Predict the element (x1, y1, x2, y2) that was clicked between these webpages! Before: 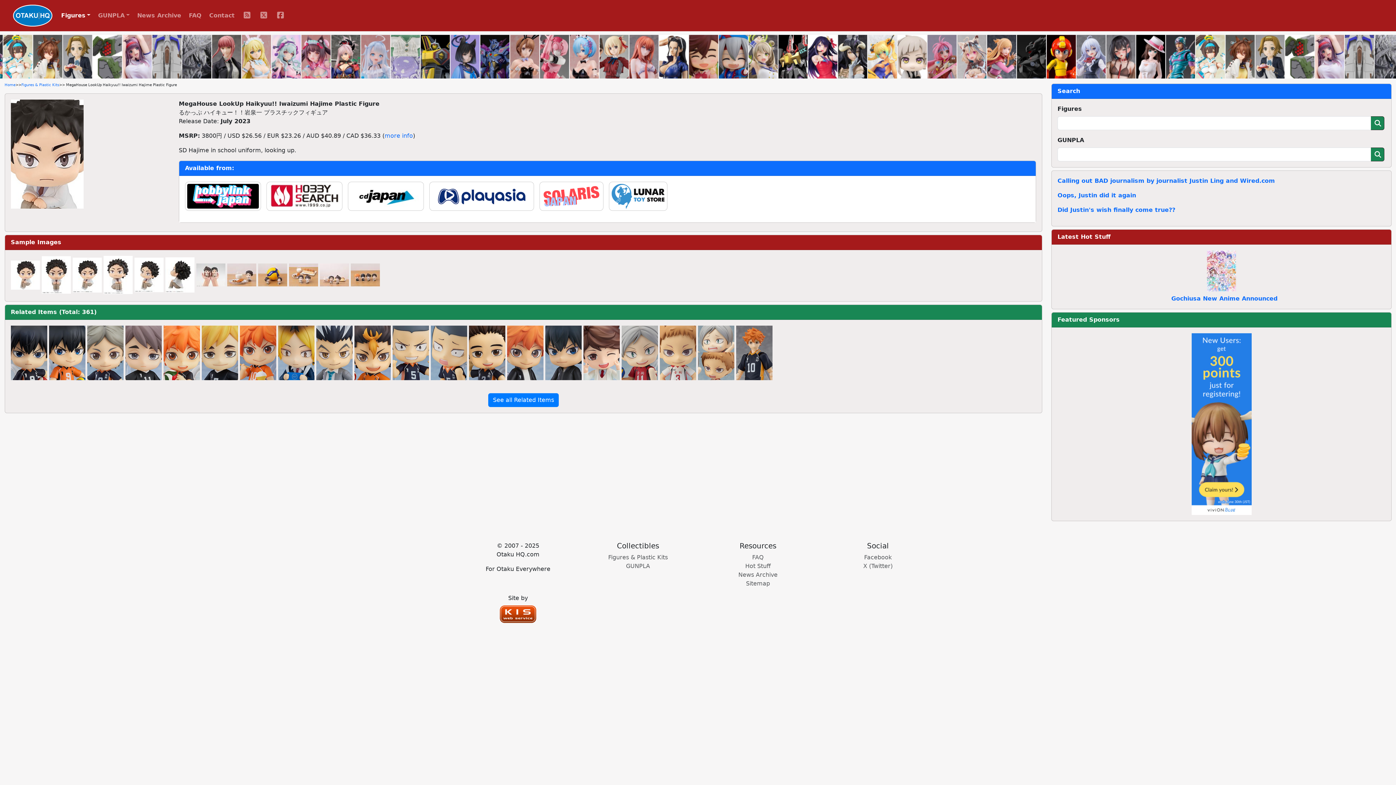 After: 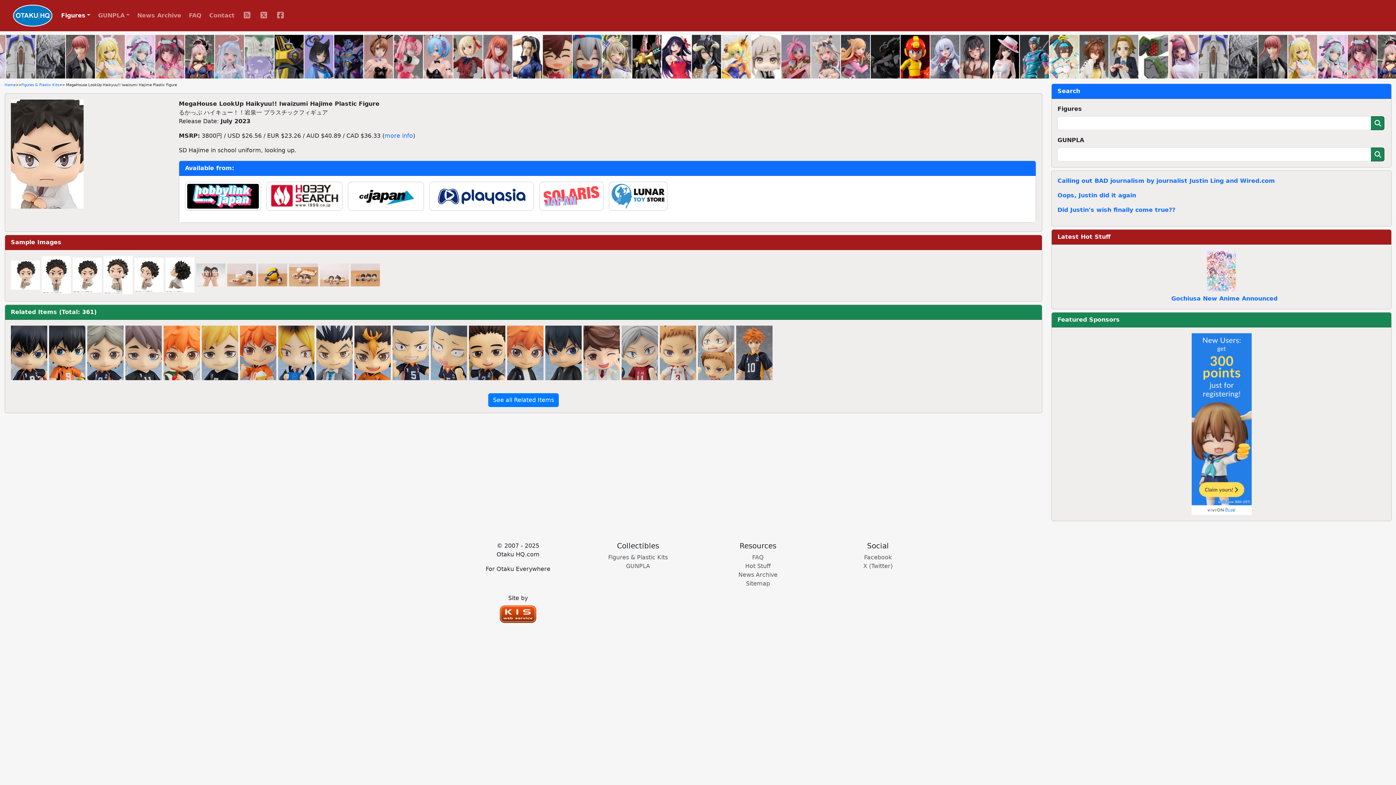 Action: bbox: (239, 8, 254, 23)